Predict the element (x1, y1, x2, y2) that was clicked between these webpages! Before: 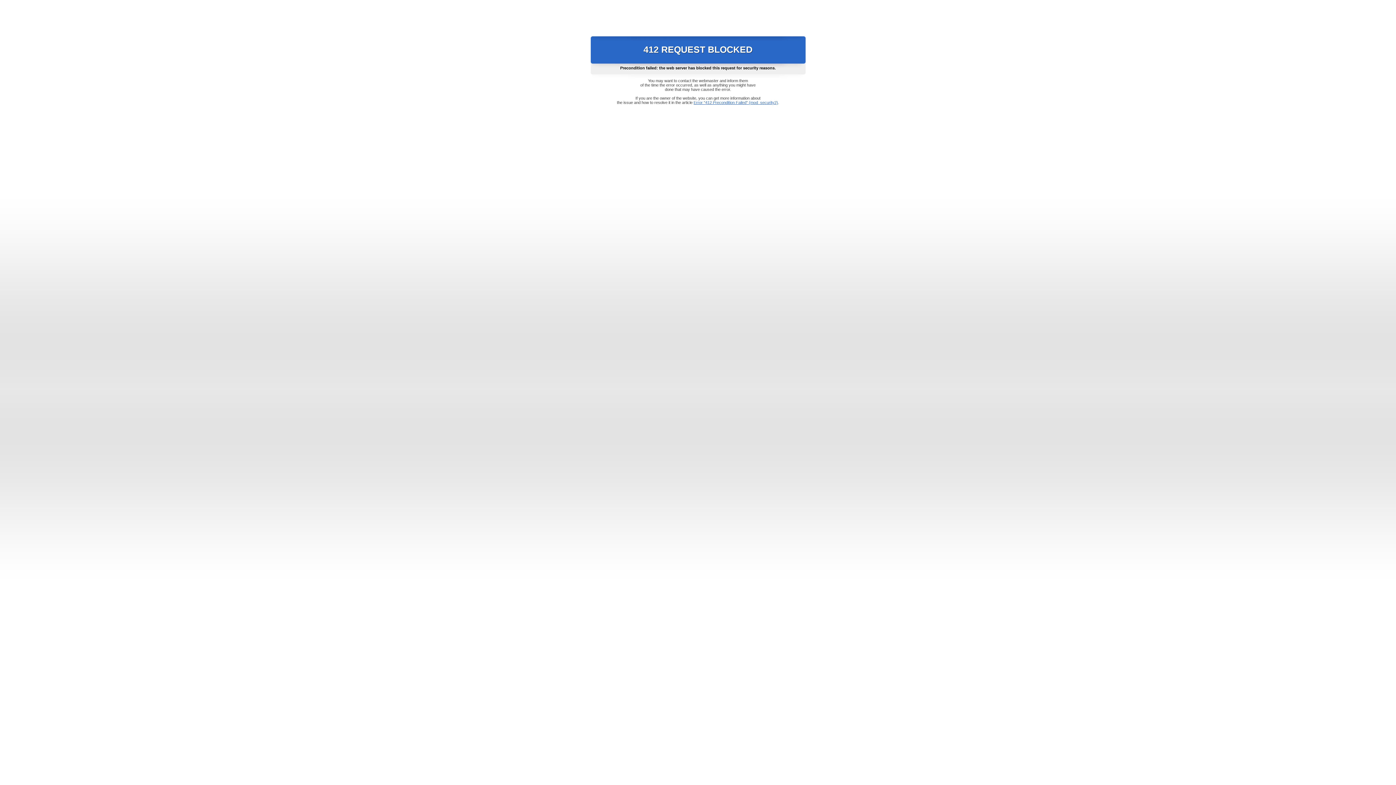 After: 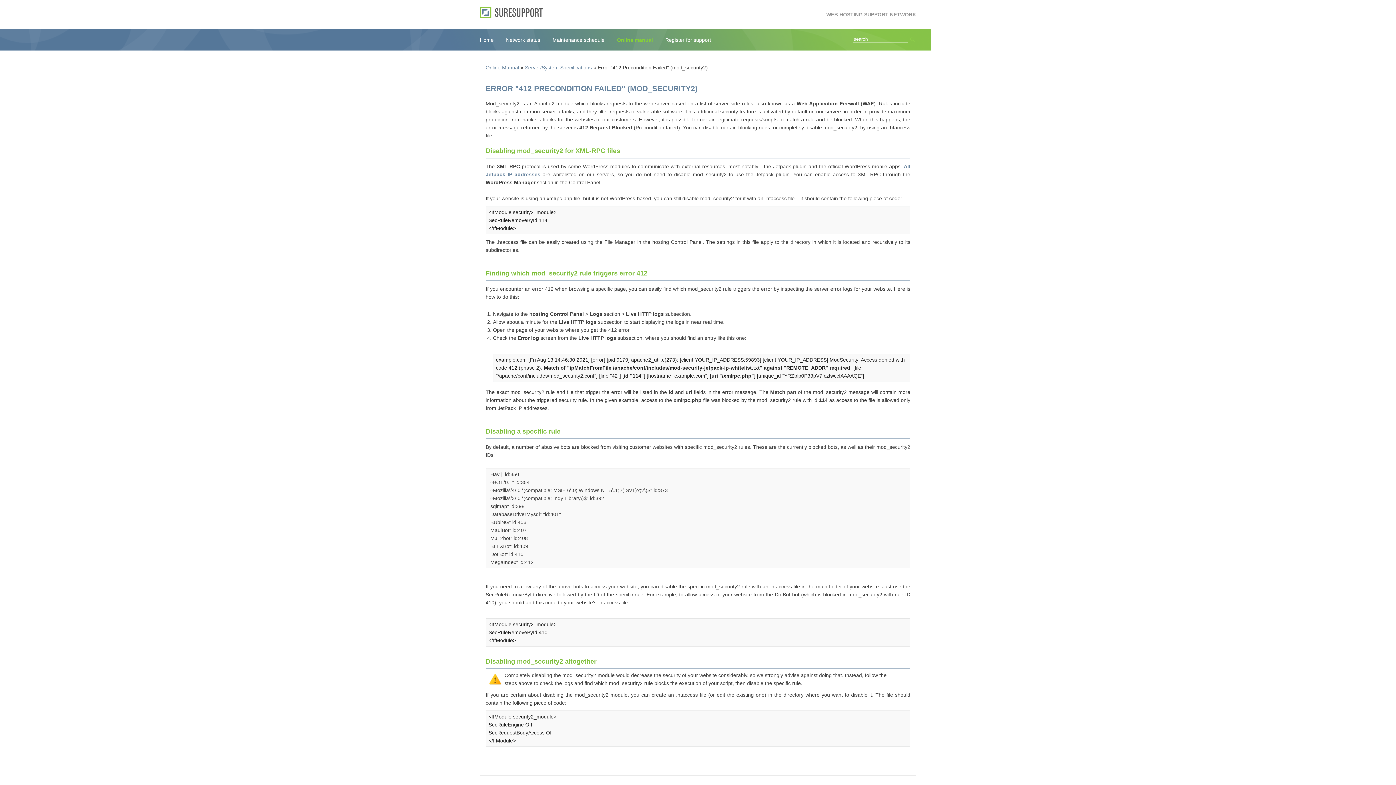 Action: bbox: (693, 100, 778, 104) label: Error "412 Precondition Failed" (mod_security2)